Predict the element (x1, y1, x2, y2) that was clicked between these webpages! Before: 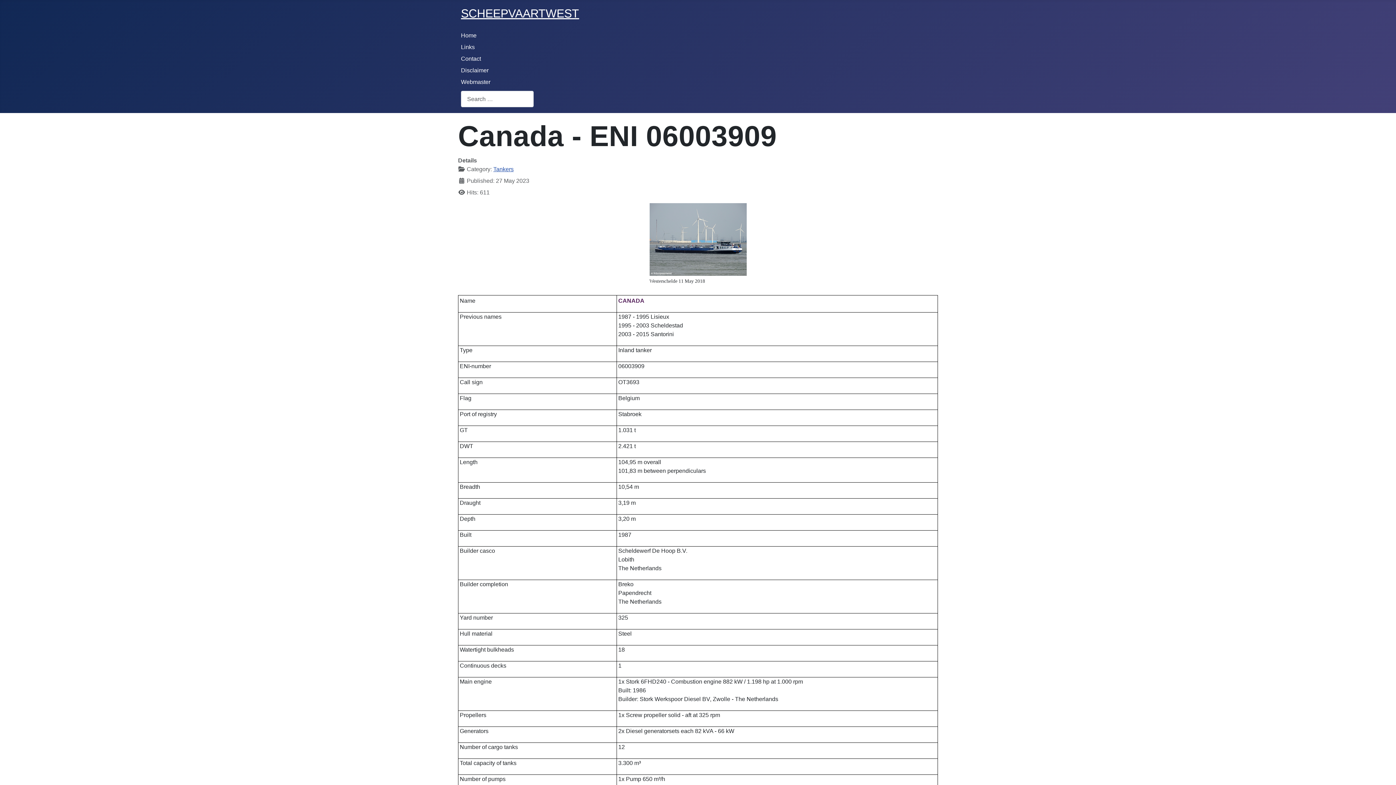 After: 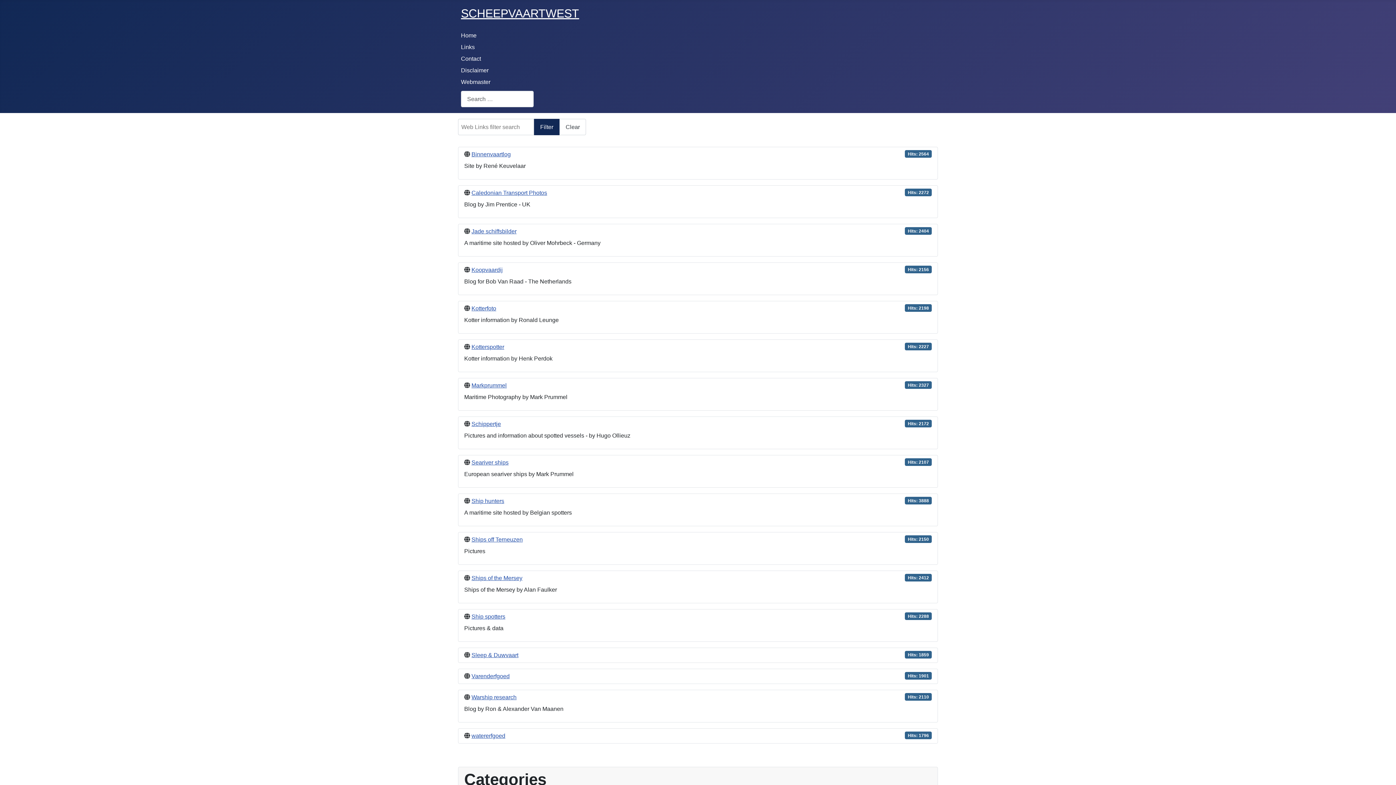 Action: label: Links bbox: (461, 44, 474, 50)